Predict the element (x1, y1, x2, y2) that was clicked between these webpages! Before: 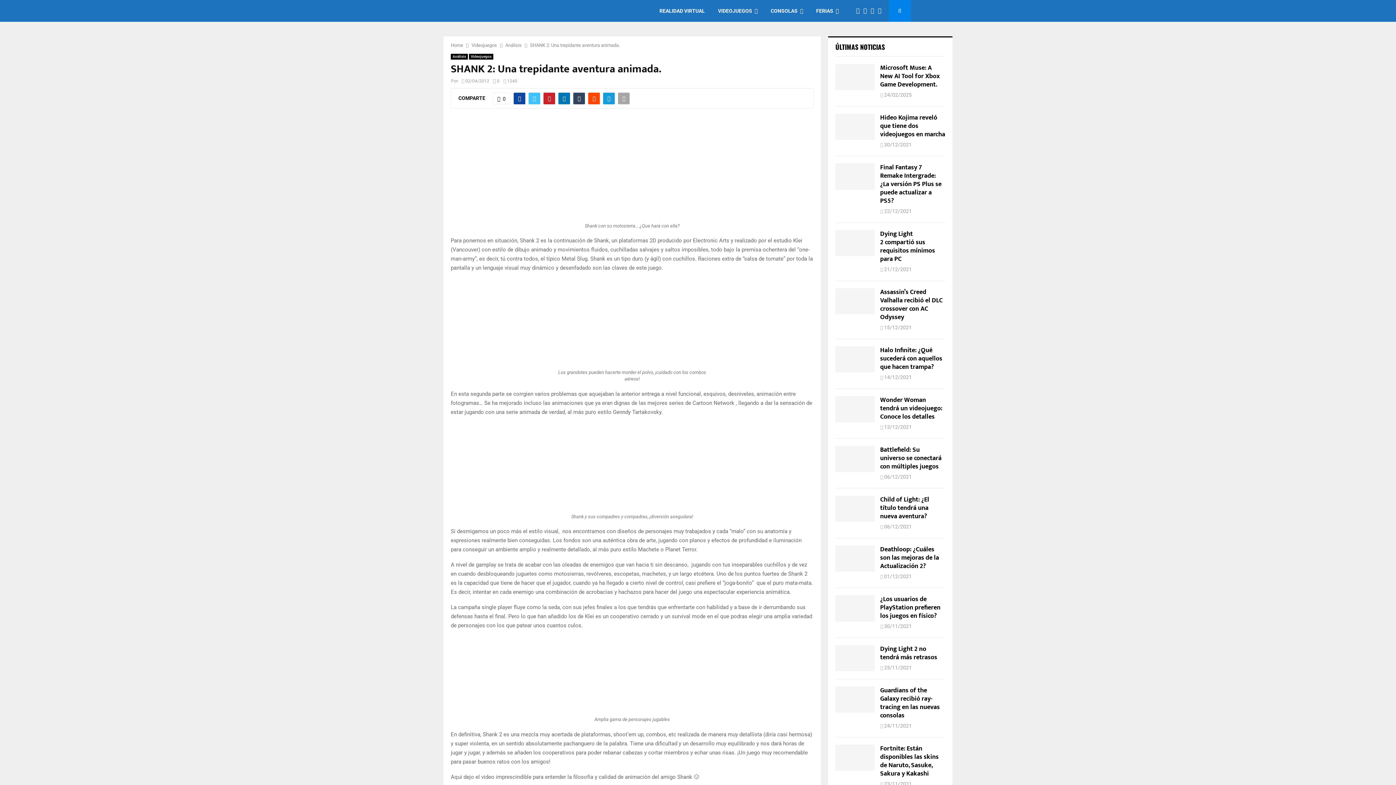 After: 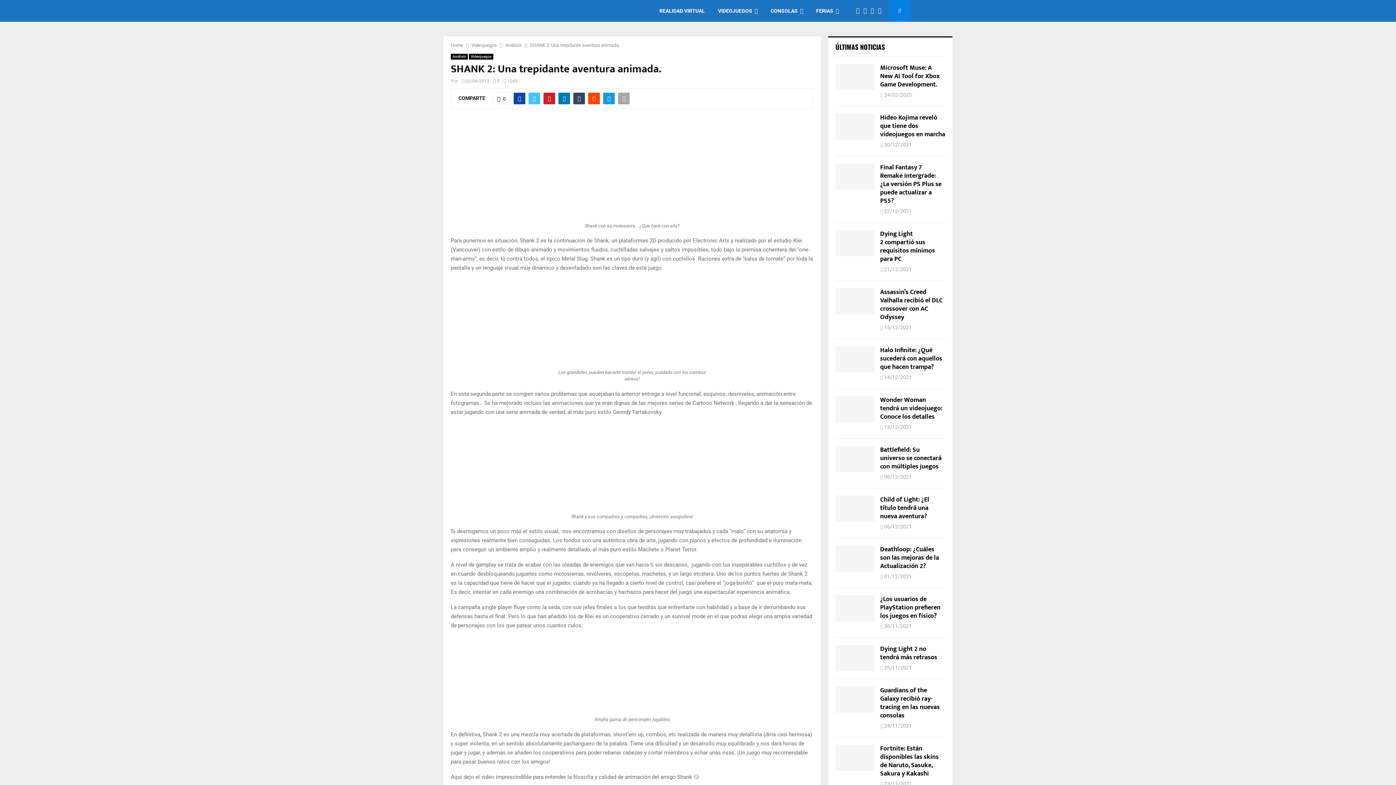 Action: bbox: (889, 0, 910, 21)